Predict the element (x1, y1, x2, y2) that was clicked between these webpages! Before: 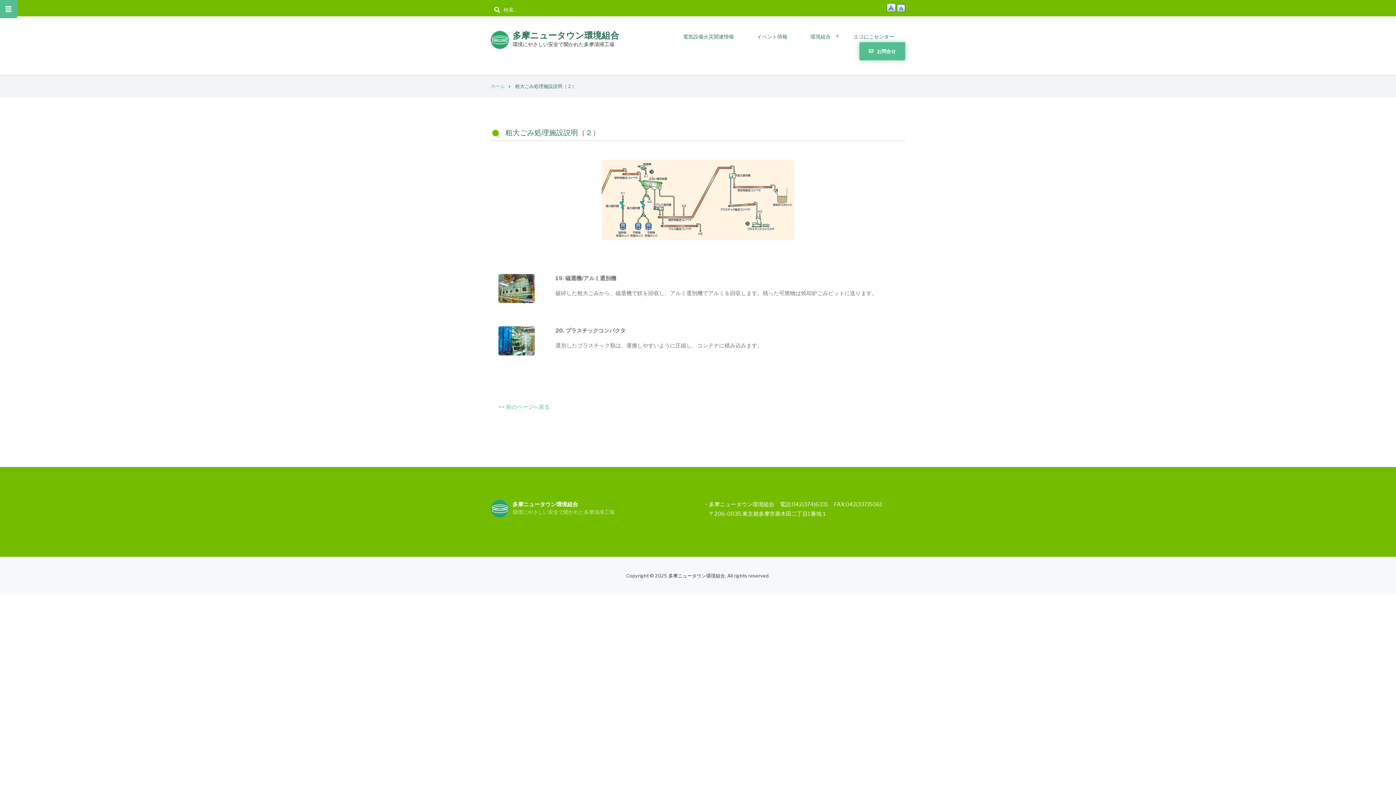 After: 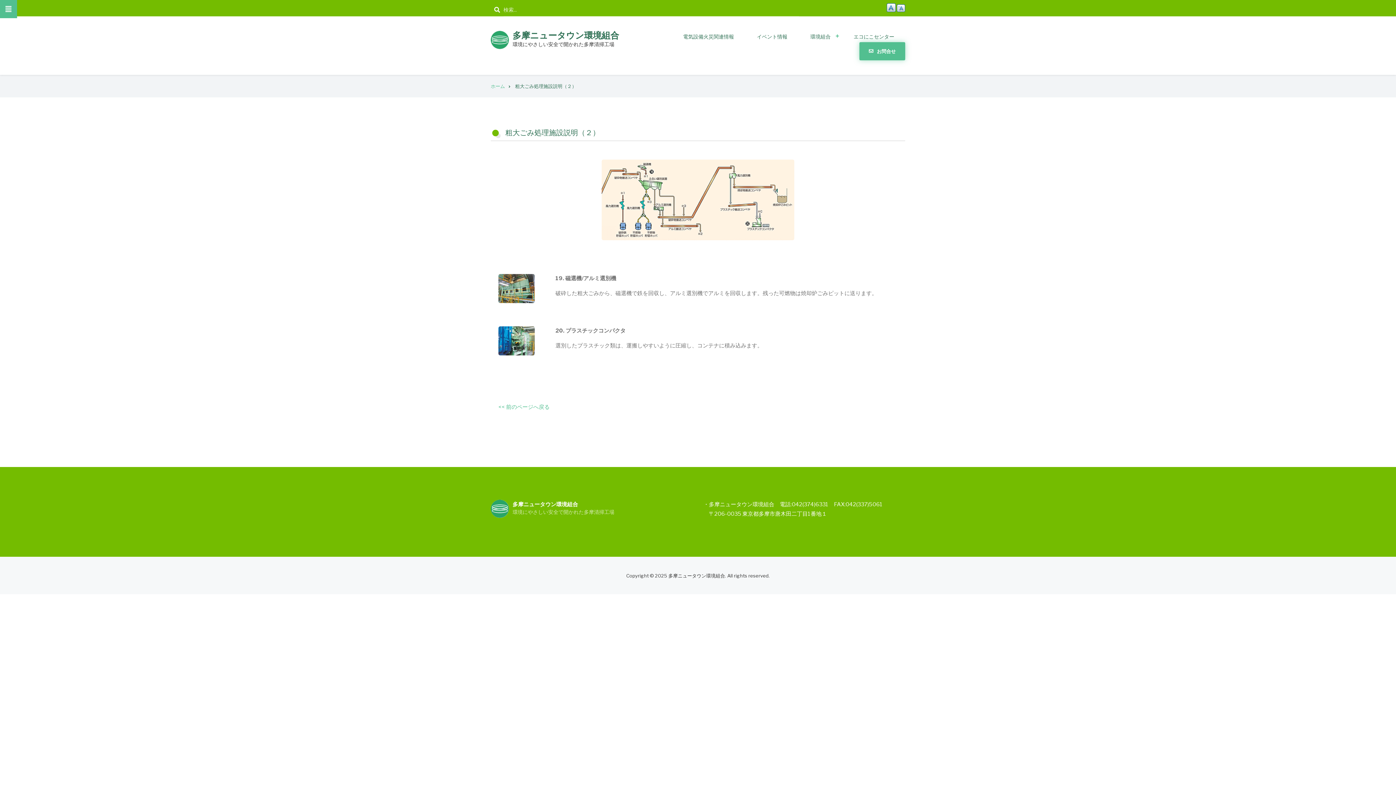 Action: label: A bbox: (886, 3, 896, 12)